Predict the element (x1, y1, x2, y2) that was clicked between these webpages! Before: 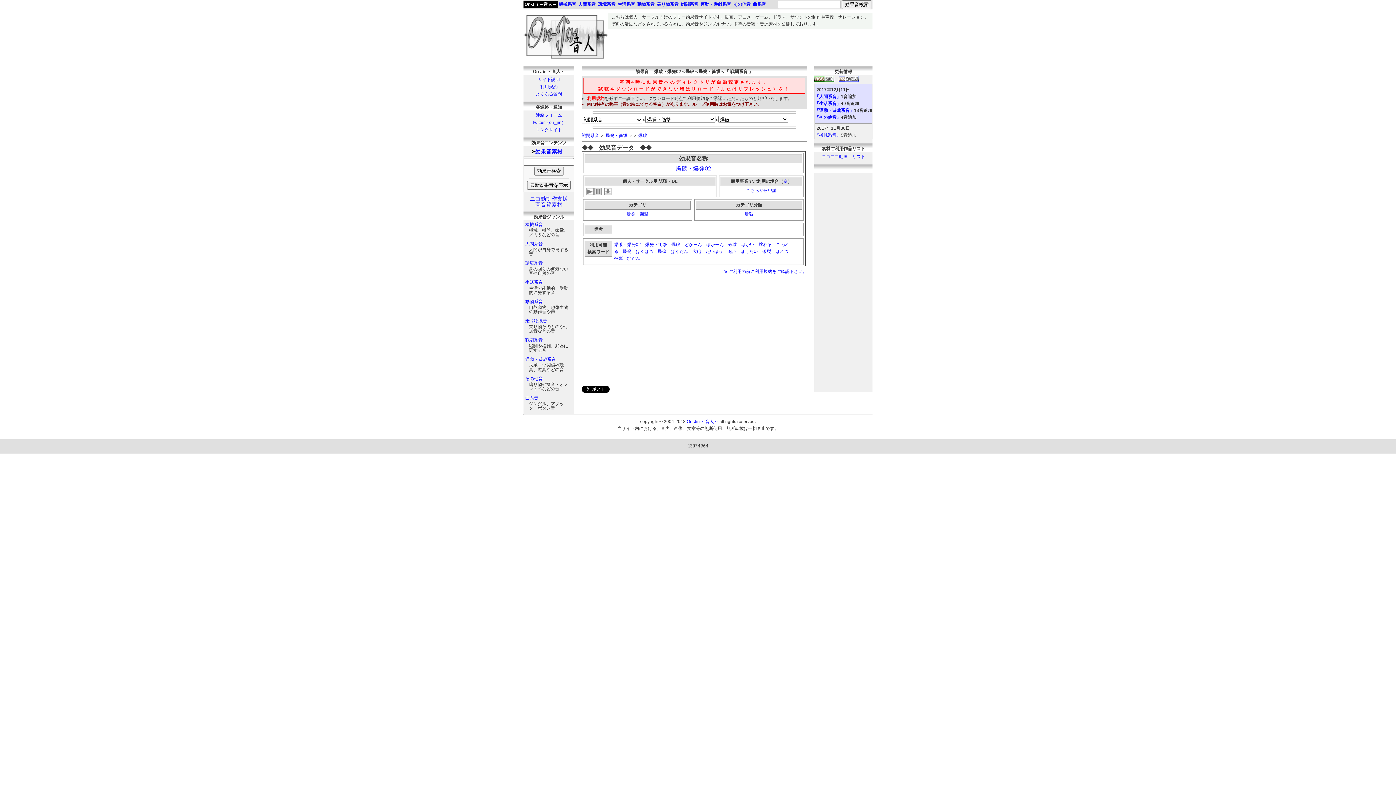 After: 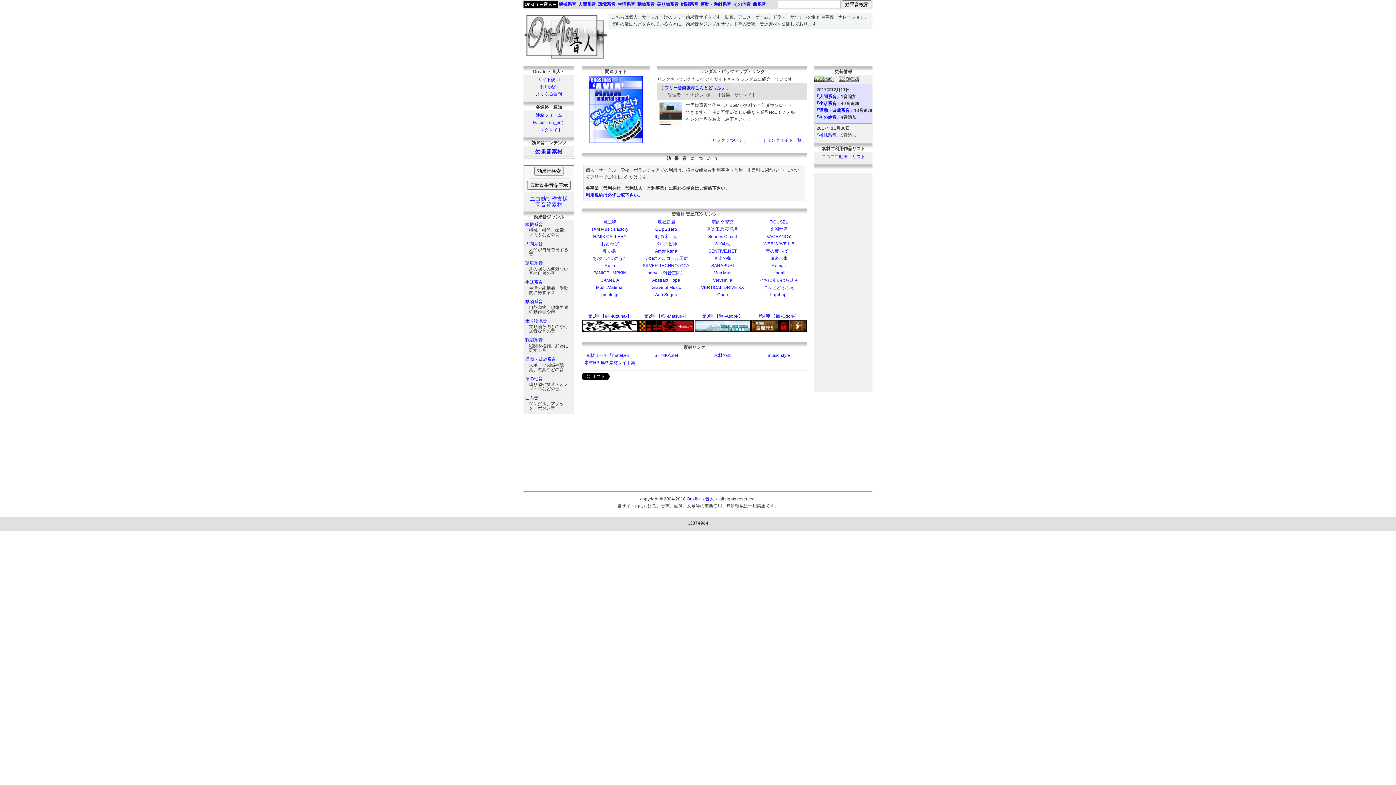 Action: label: On-Jin ～音人～ bbox: (523, 0, 557, 8)